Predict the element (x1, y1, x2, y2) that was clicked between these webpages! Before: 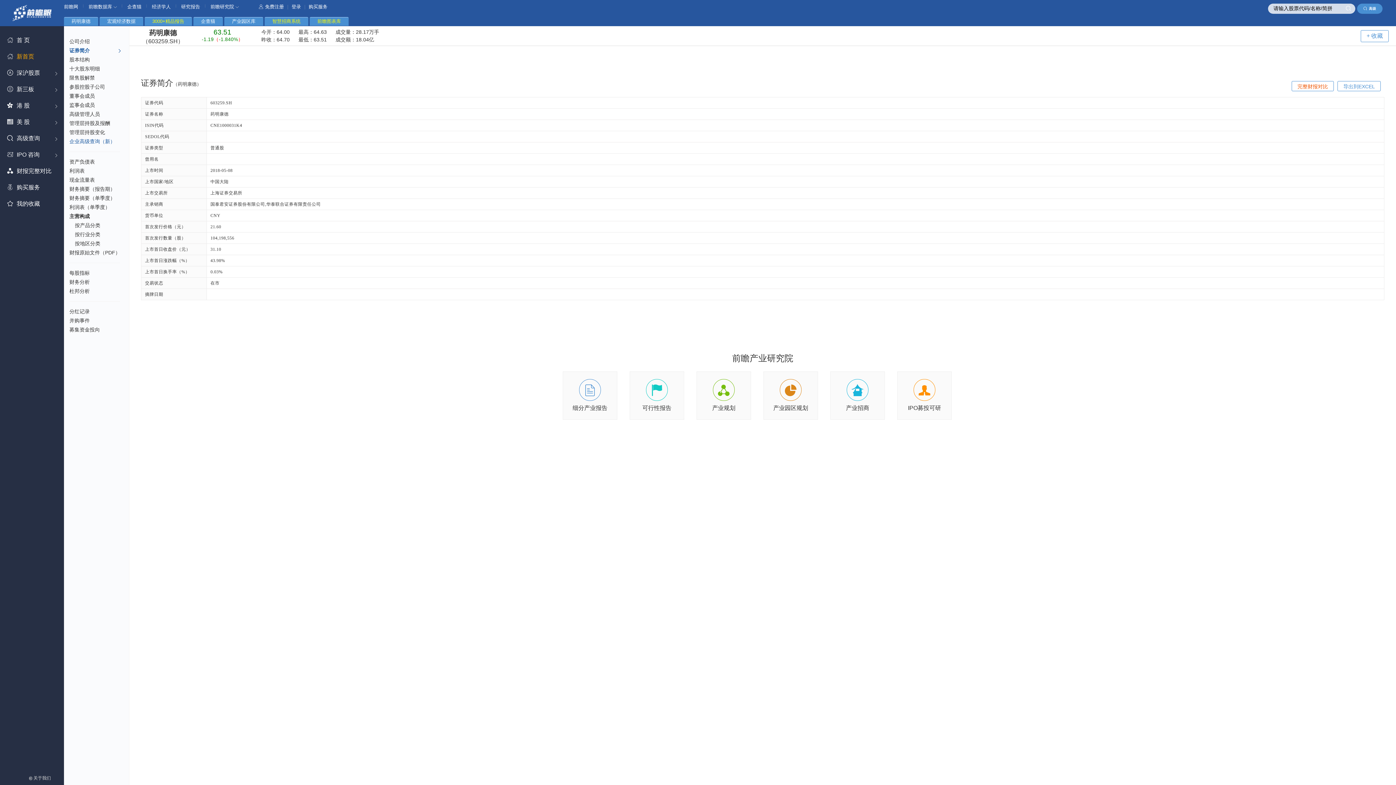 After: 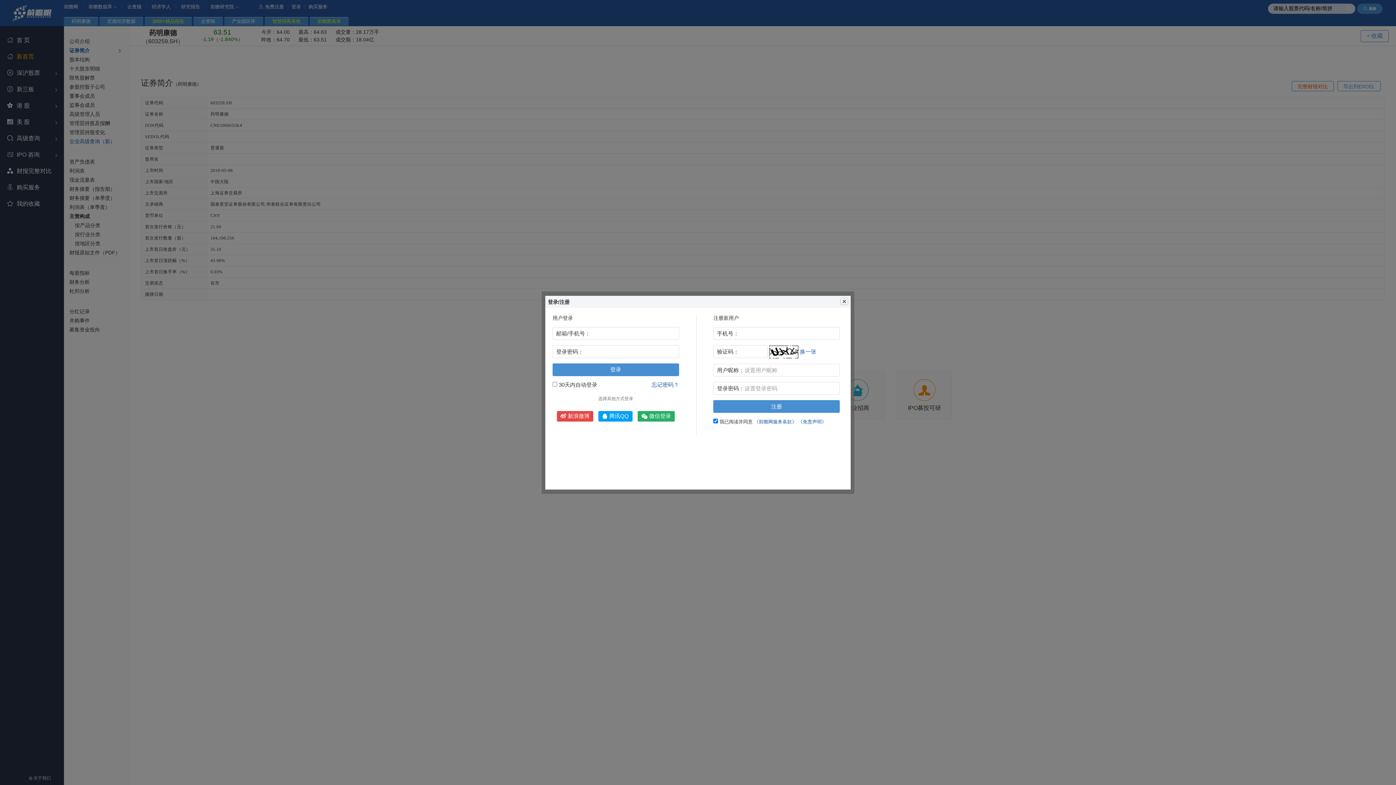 Action: label: 免费注册 bbox: (258, 3, 283, 9)